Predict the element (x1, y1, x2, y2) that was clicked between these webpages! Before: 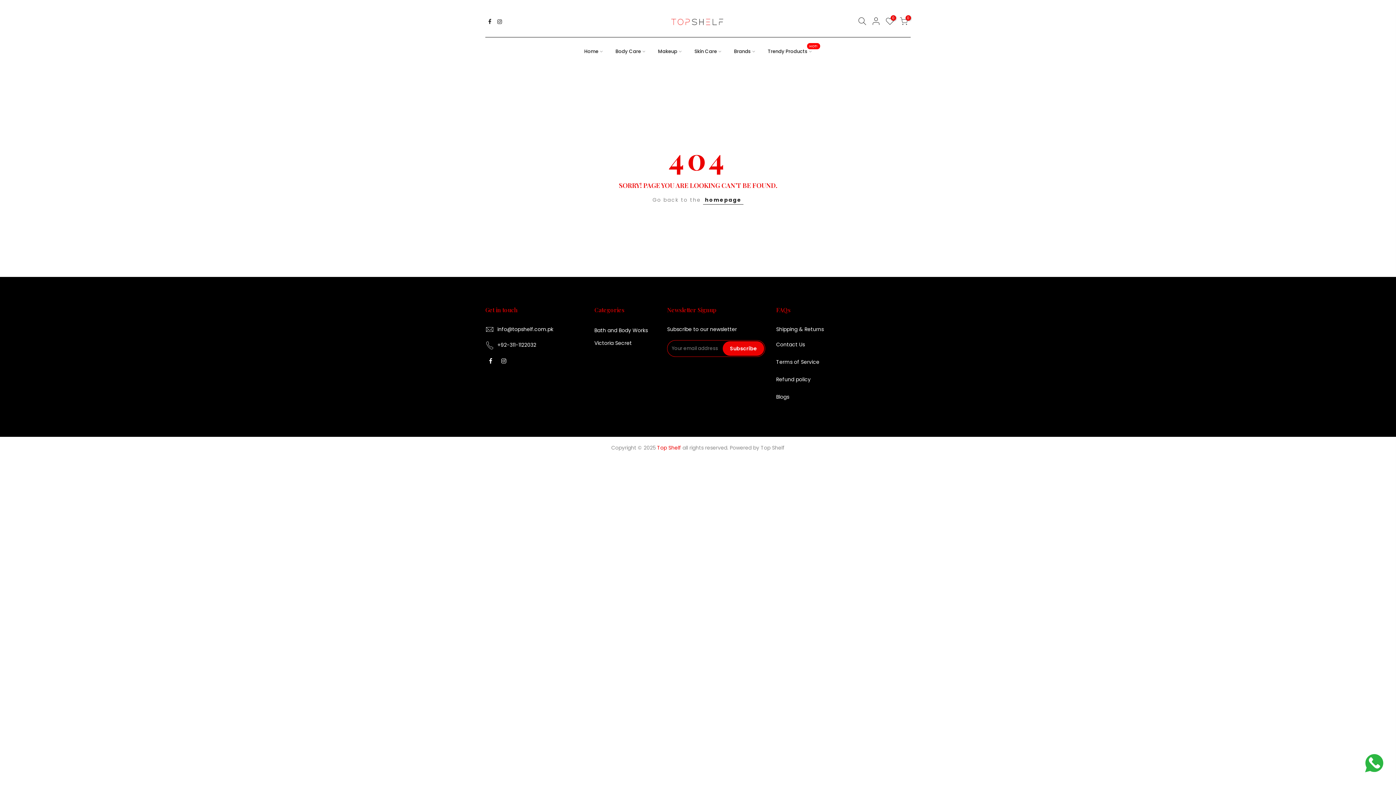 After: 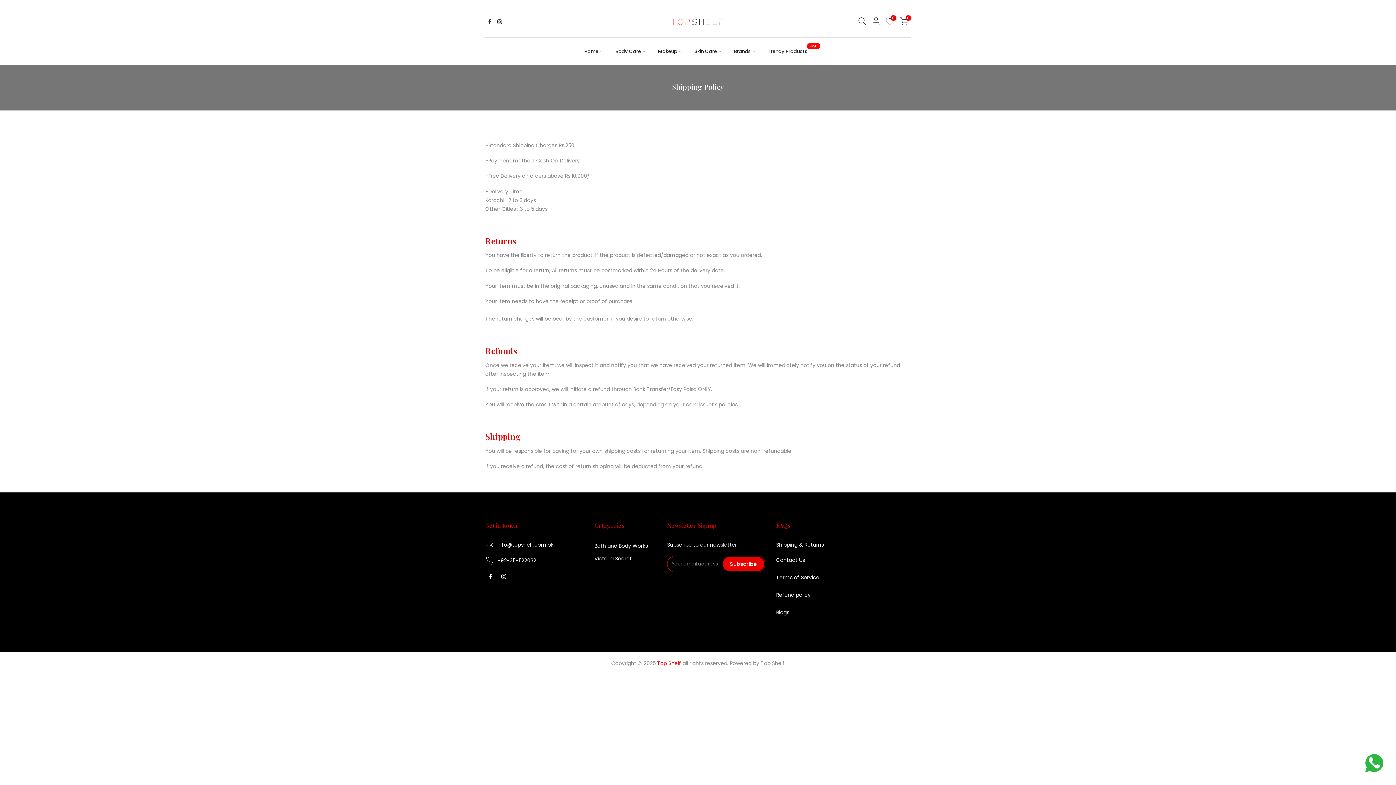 Action: bbox: (776, 325, 824, 333) label: Shipping & Returns